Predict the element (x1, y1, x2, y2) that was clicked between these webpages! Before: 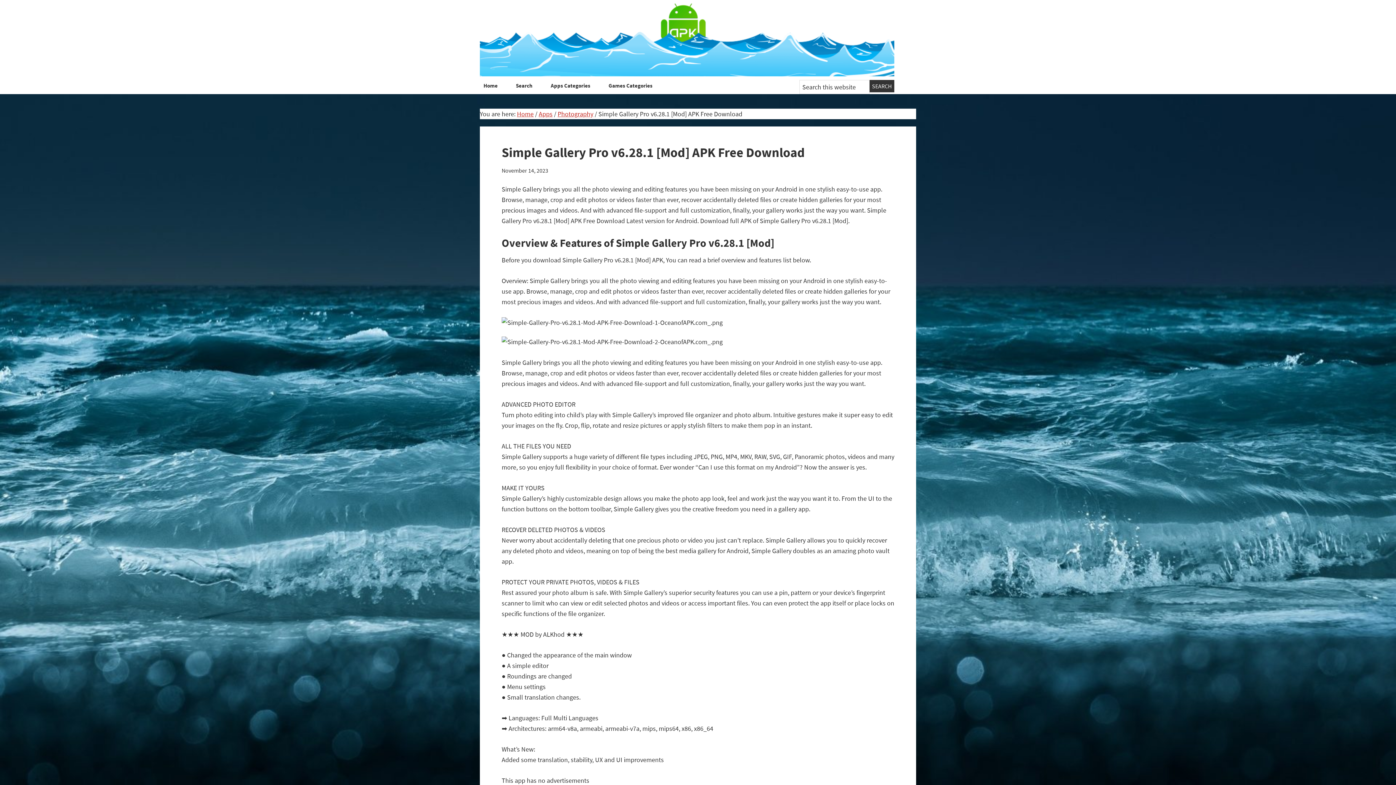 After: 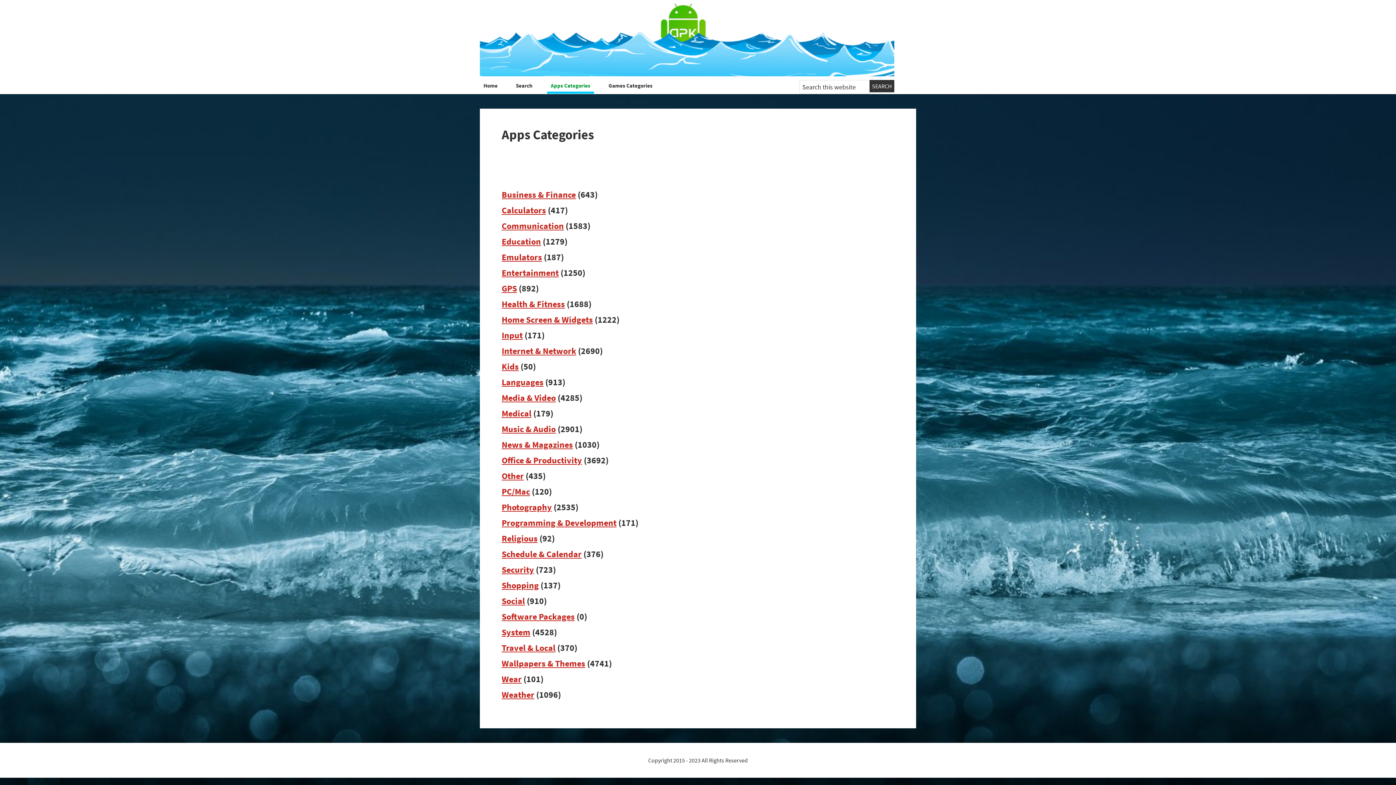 Action: bbox: (547, 80, 594, 93) label: Apps Categories